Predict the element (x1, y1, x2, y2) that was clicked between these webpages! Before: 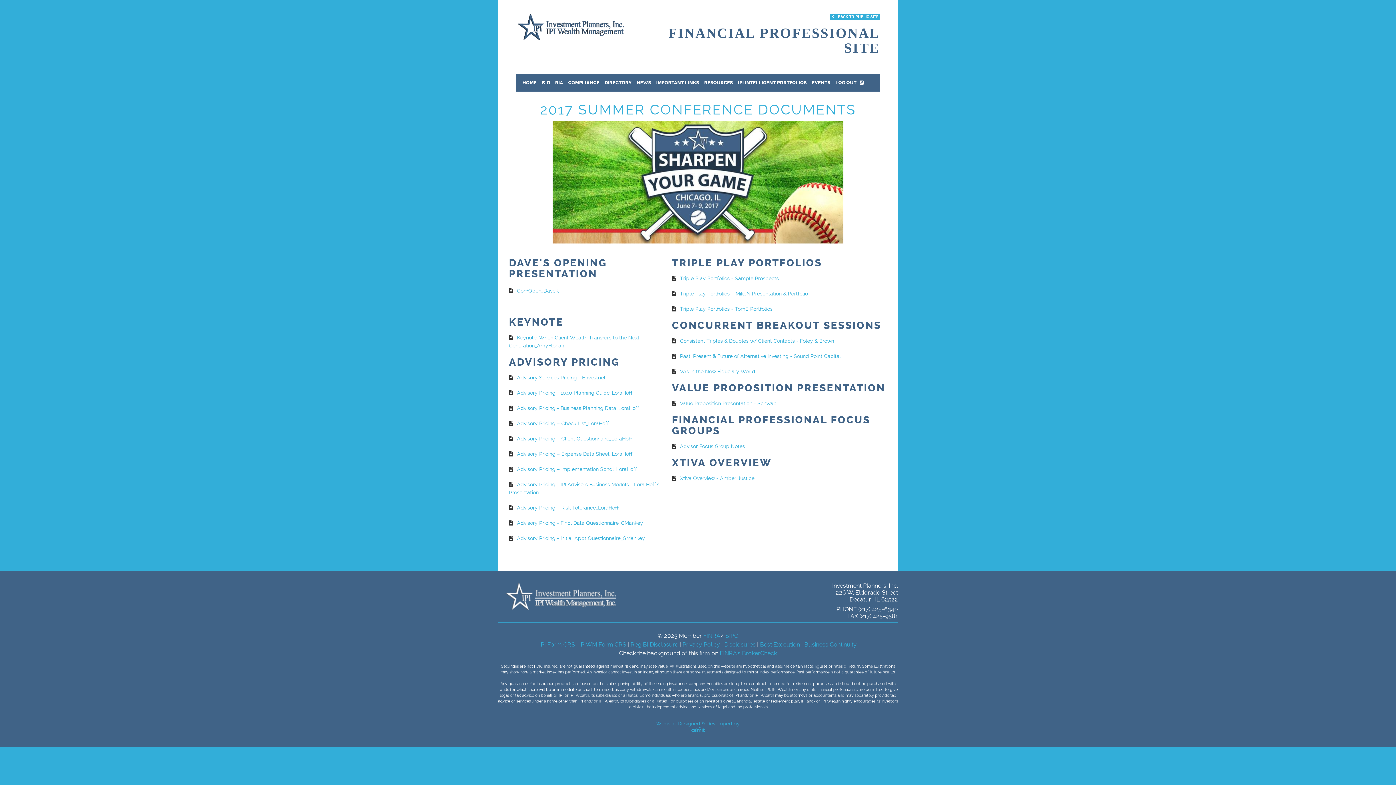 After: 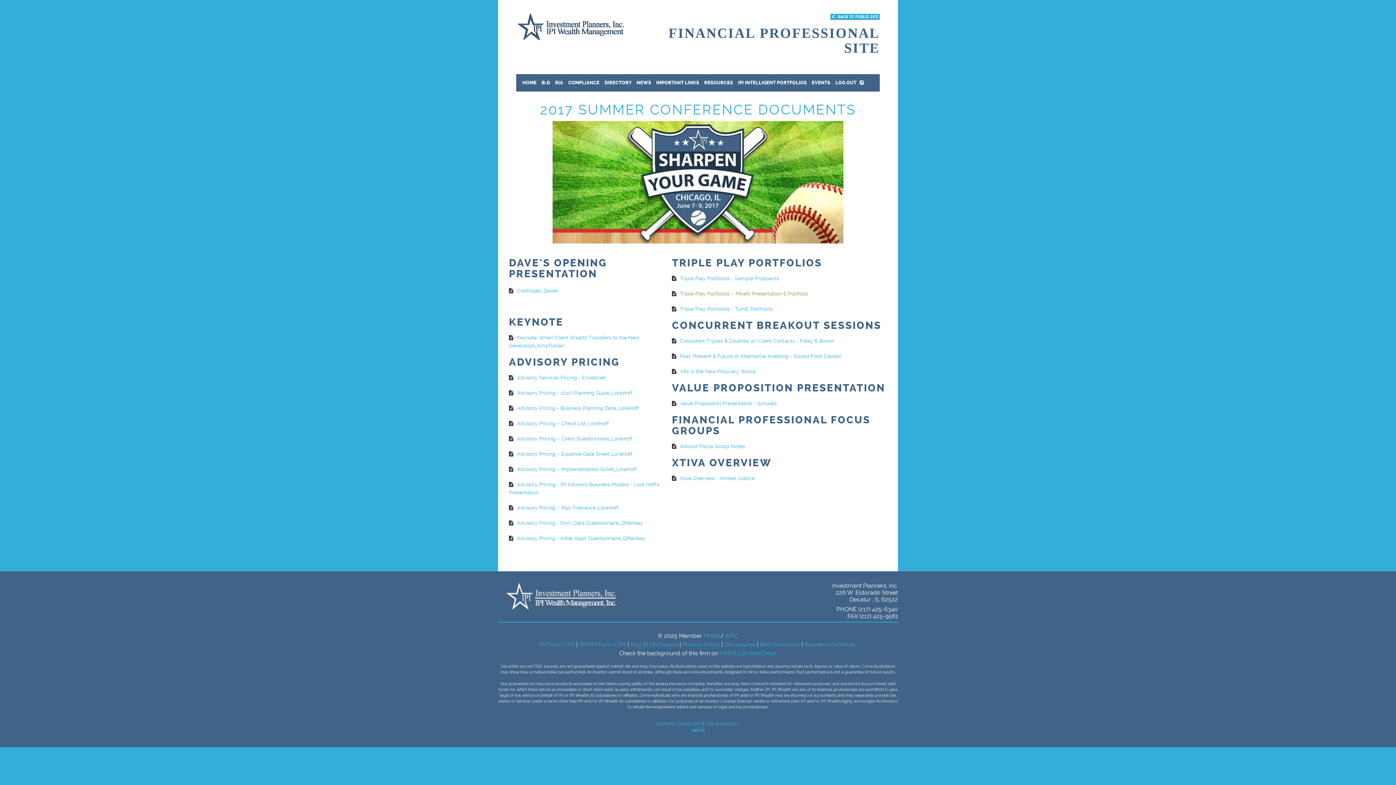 Action: label: Triple Play Portfolios – MikeN Presentation & Portfolio bbox: (680, 290, 808, 296)